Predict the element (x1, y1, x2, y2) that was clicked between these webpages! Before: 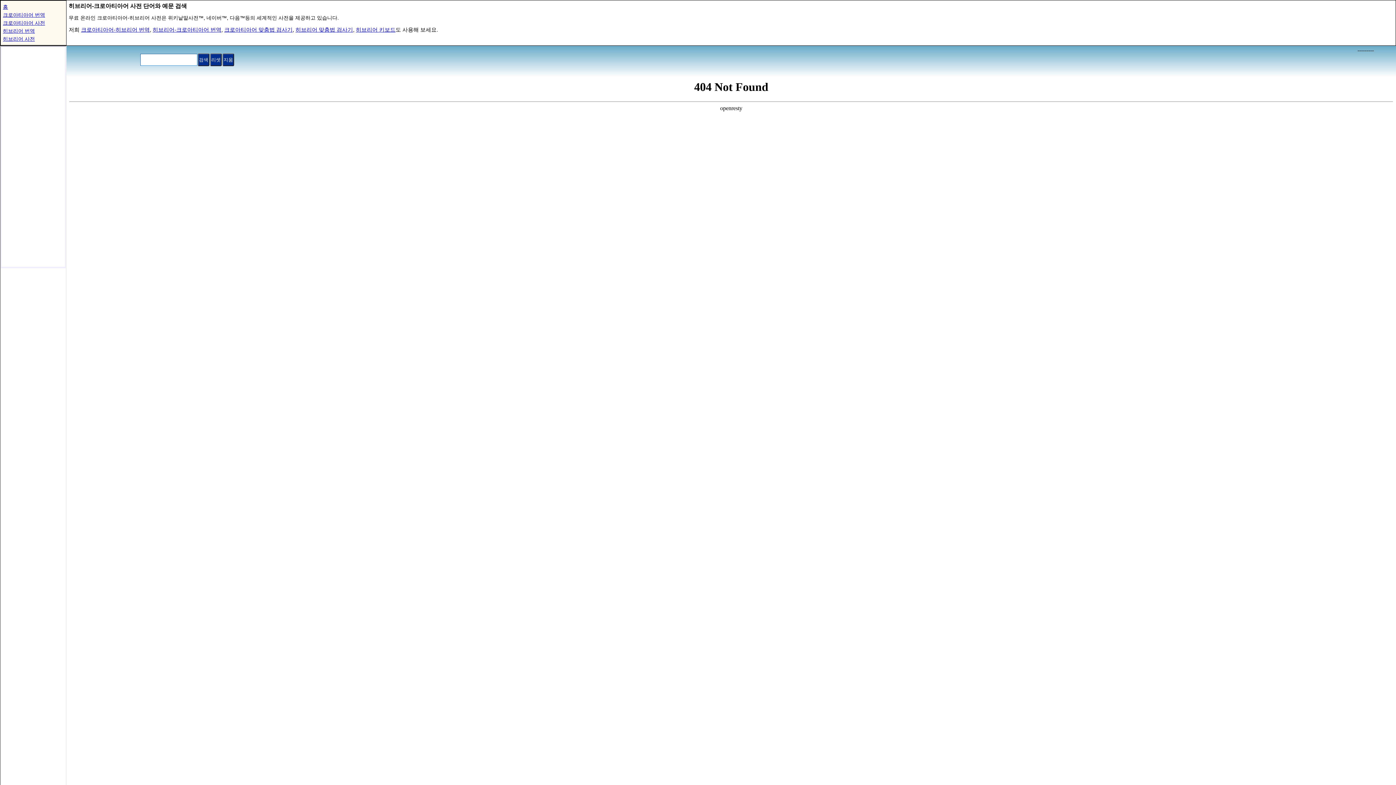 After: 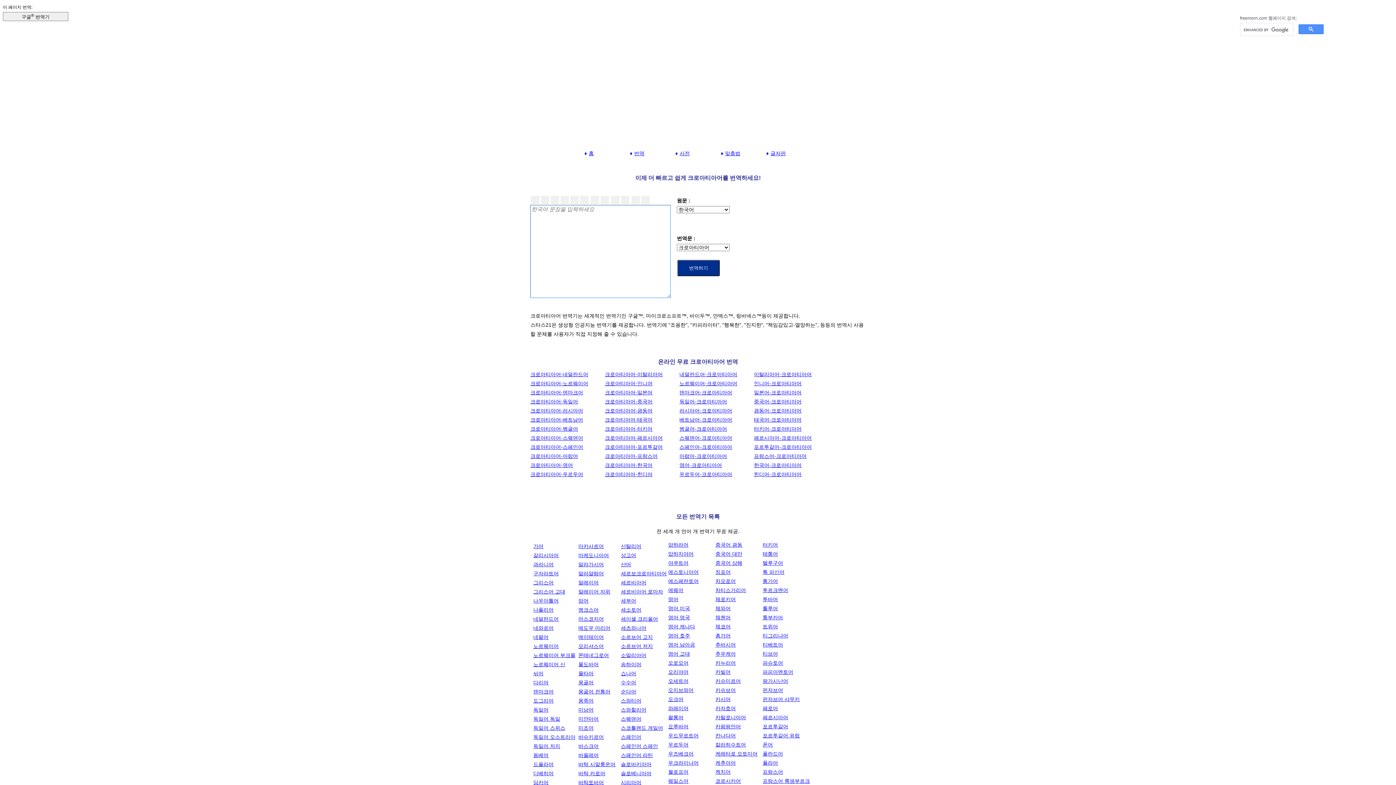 Action: label: 크로아티아어 번역 bbox: (2, 12, 45, 17)